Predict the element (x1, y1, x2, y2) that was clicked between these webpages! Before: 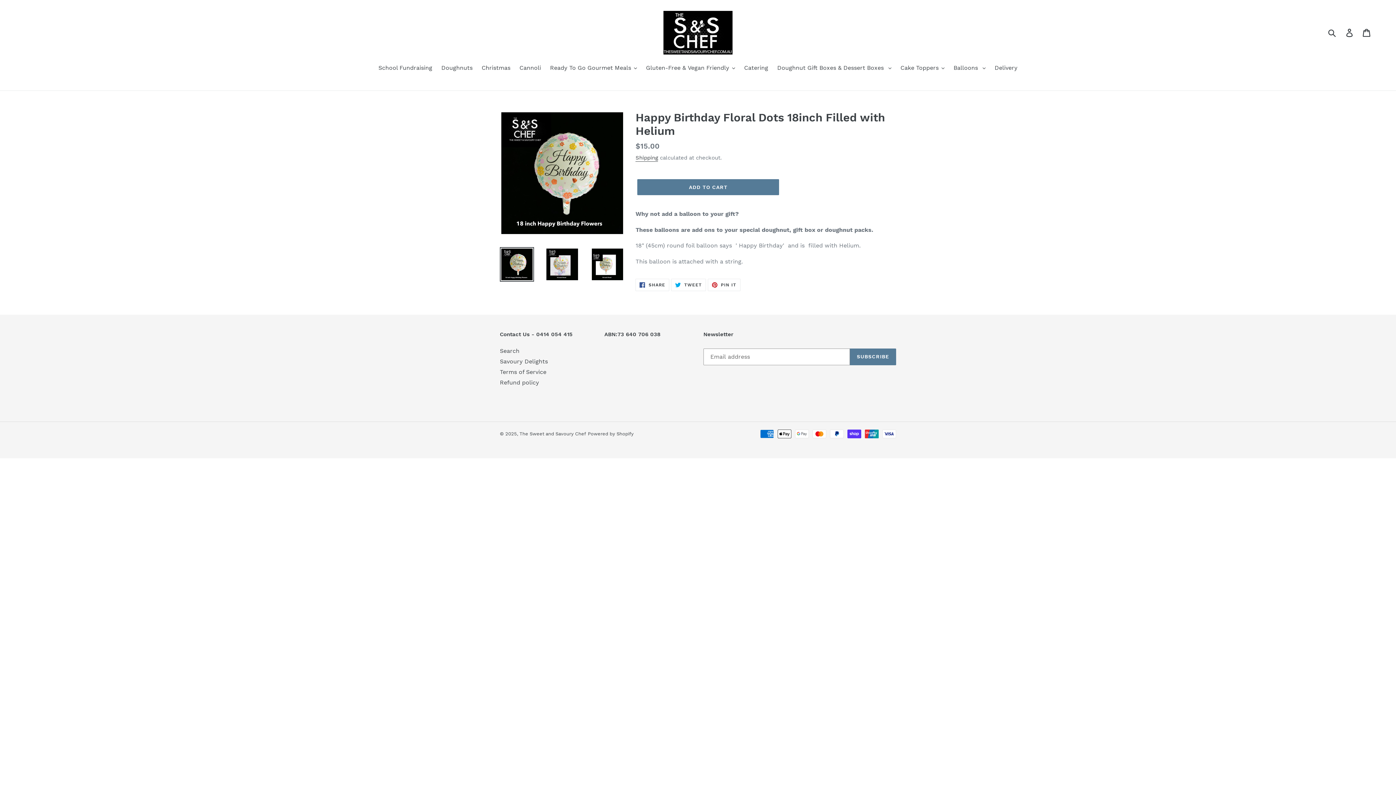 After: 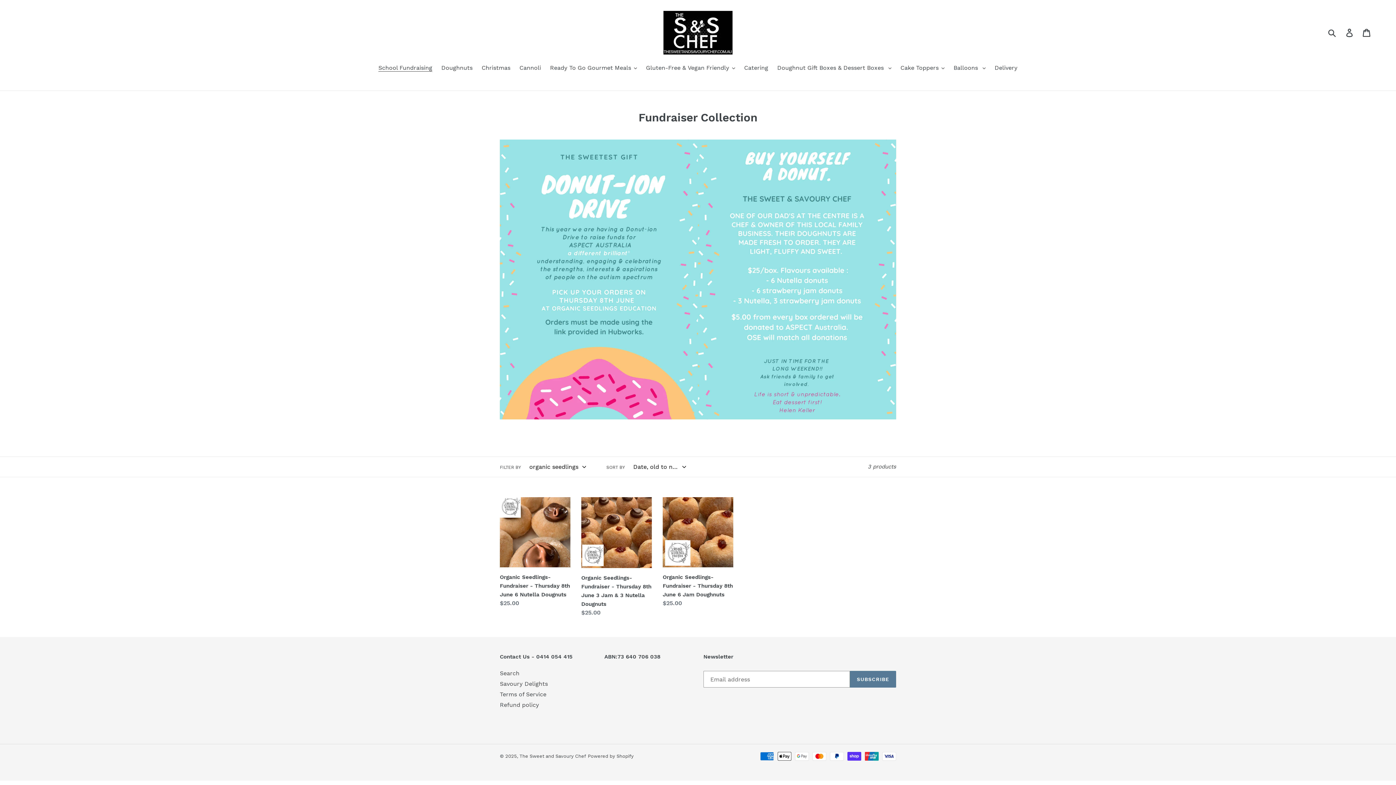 Action: label: School Fundraising bbox: (374, 63, 436, 73)